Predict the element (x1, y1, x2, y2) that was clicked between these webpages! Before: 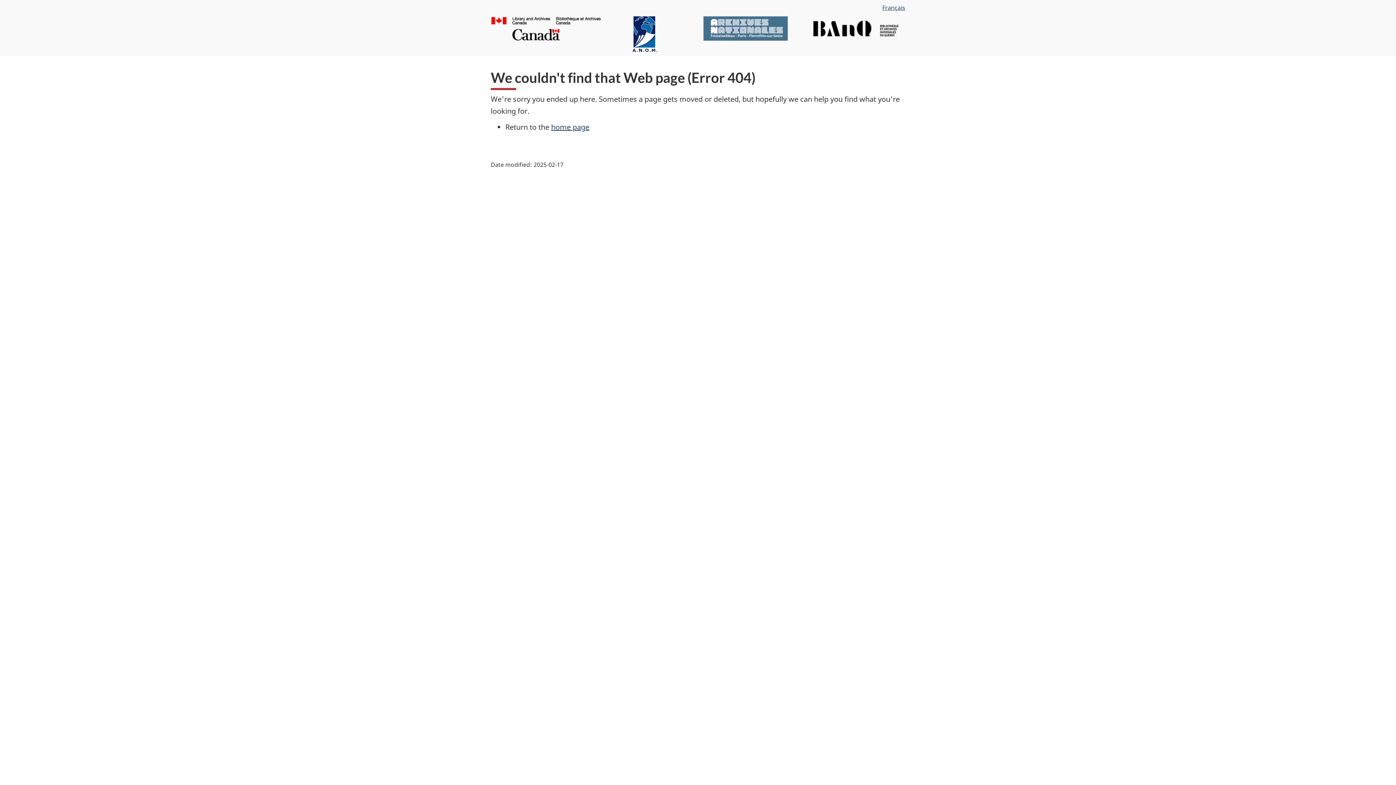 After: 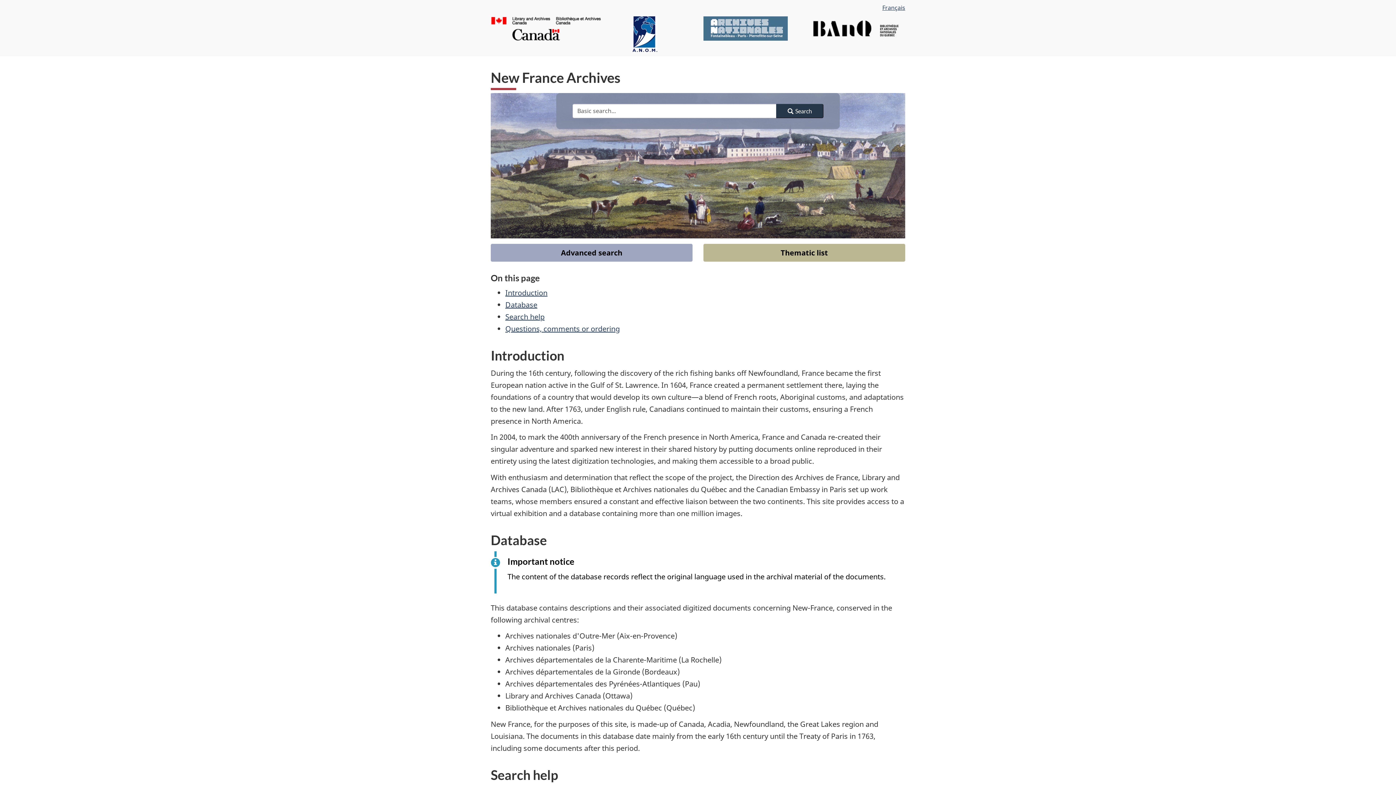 Action: bbox: (551, 122, 589, 132) label: home page